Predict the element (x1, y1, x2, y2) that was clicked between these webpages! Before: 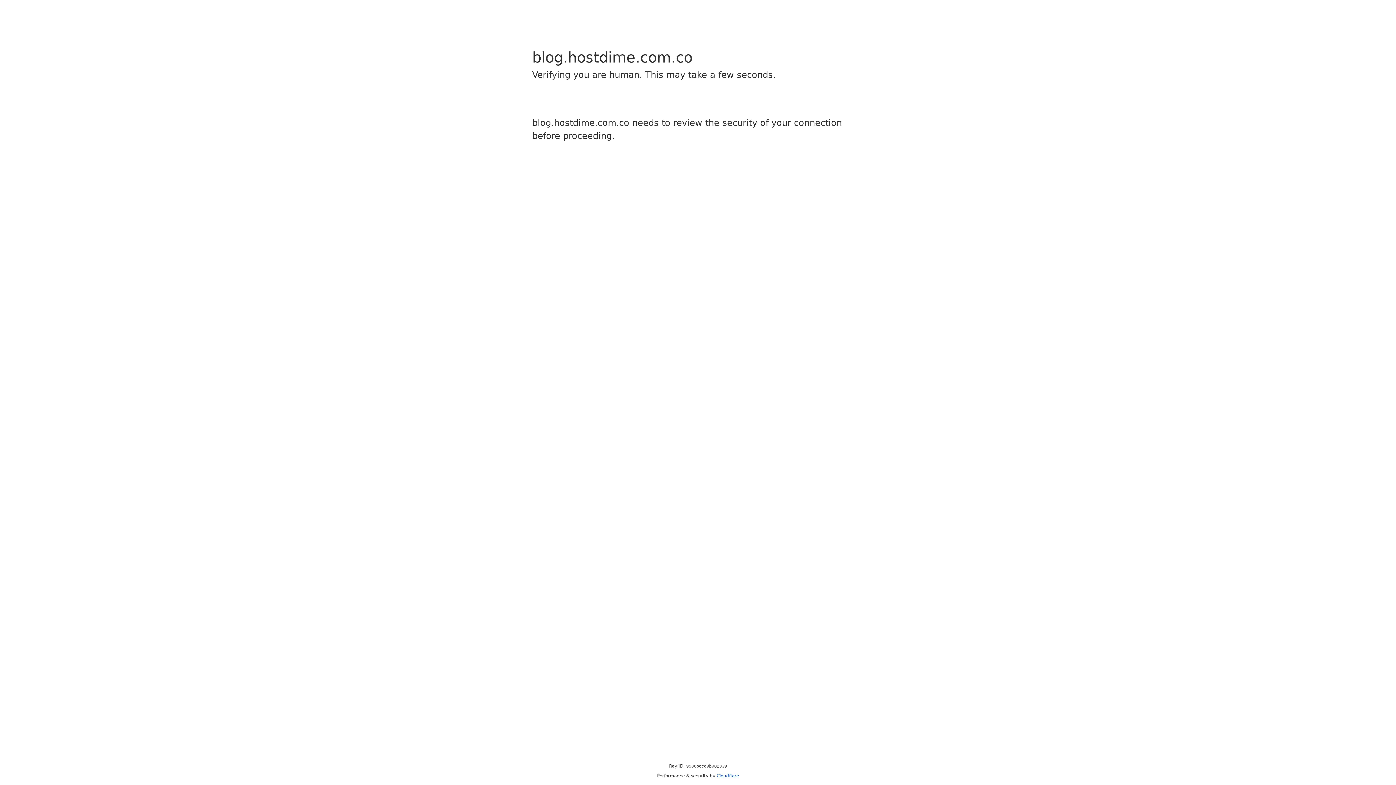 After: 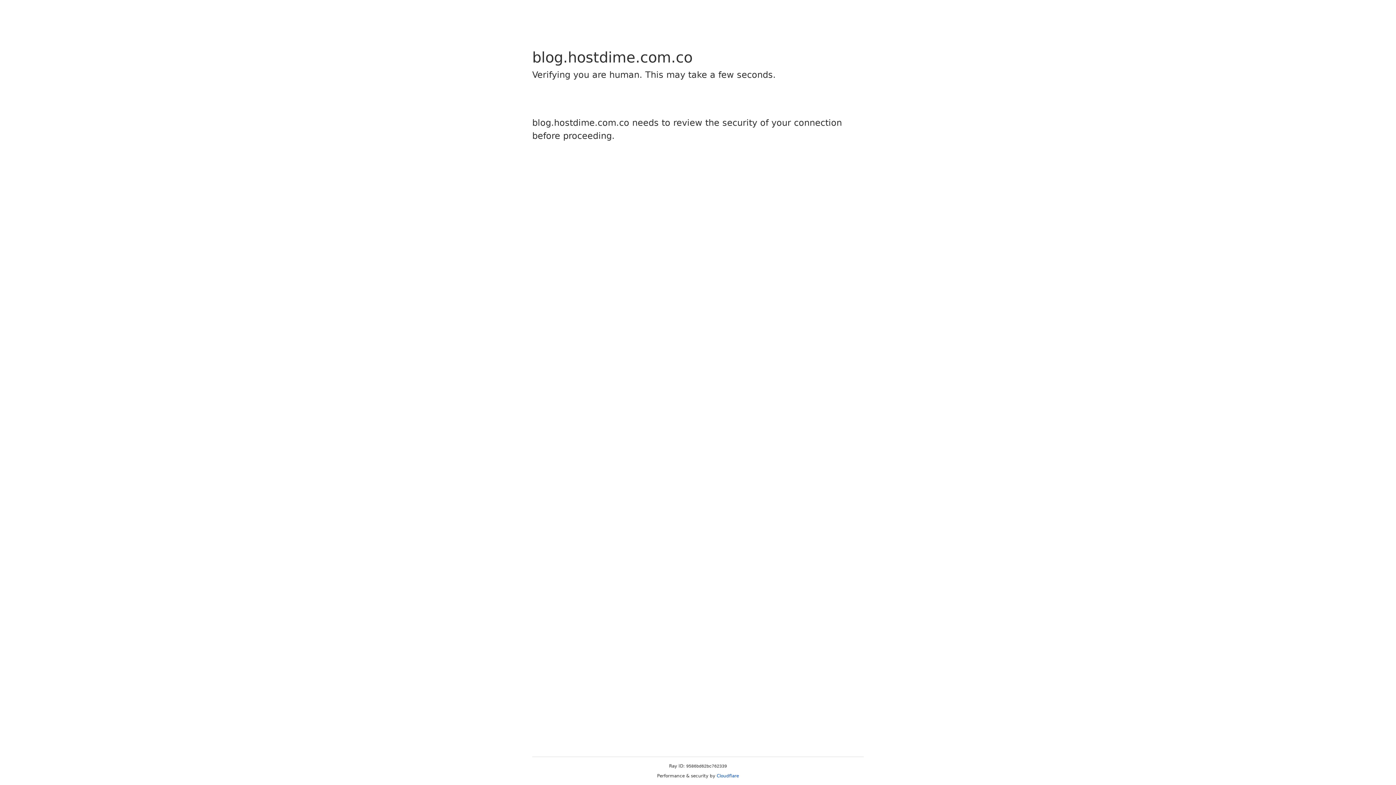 Action: bbox: (716, 773, 739, 778) label: Cloudflare